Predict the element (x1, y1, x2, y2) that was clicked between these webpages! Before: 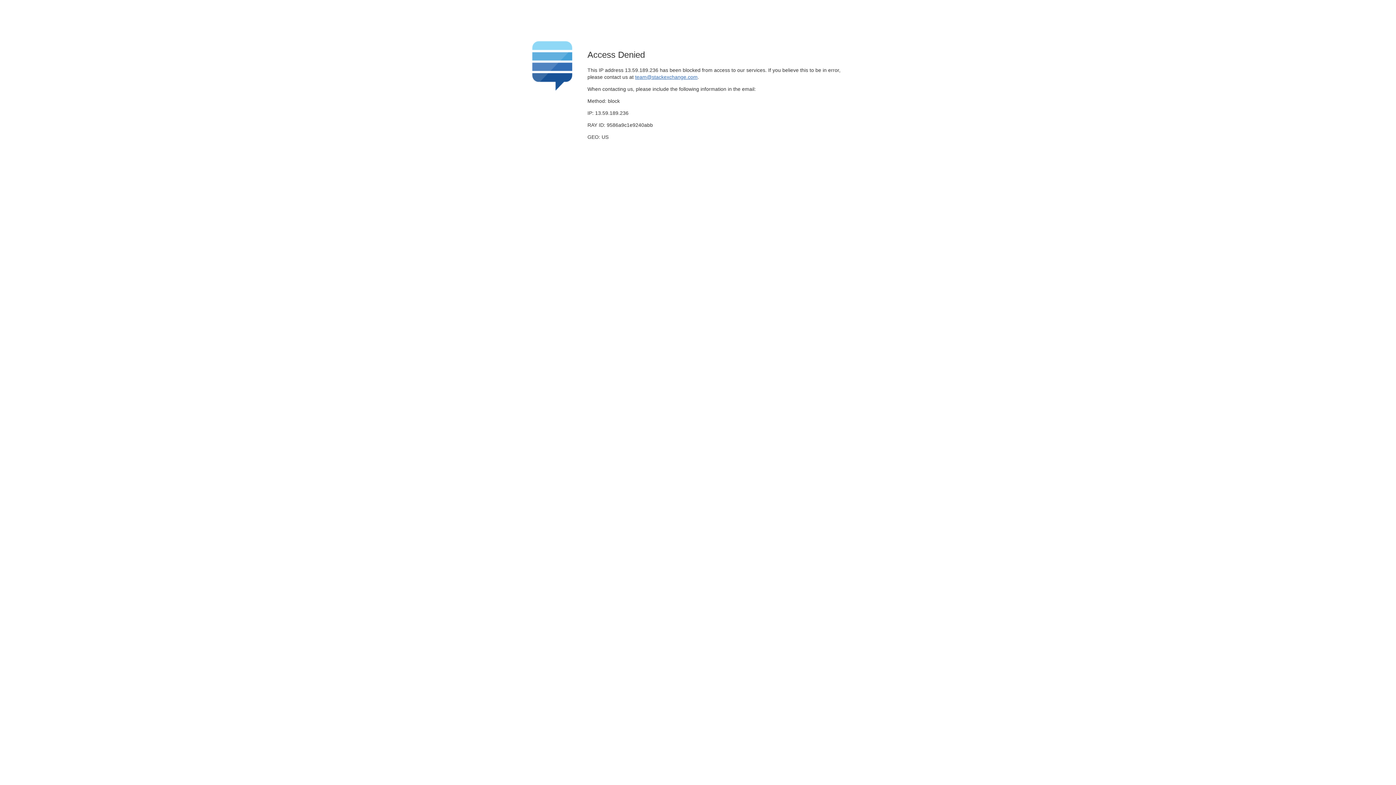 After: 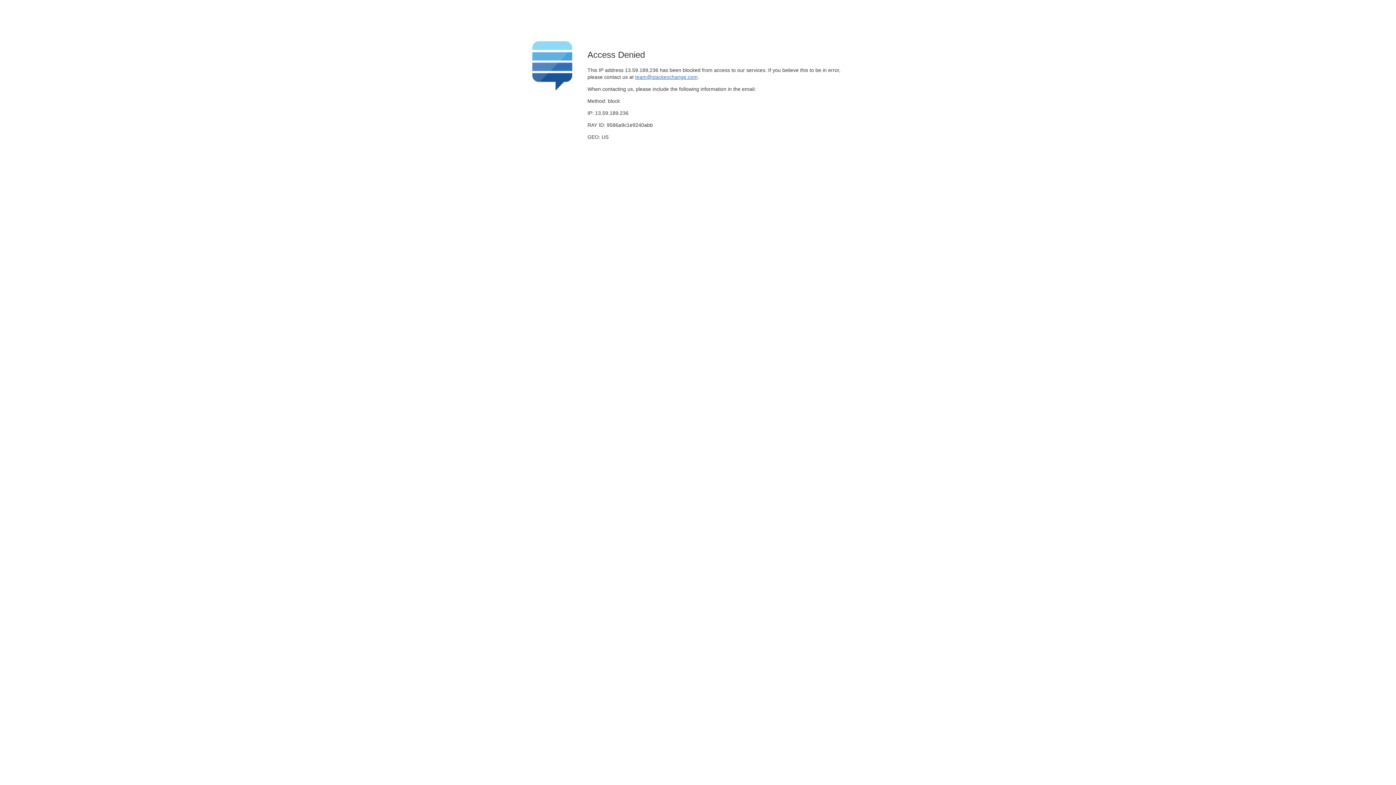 Action: label: team@stackexchange.com bbox: (635, 74, 697, 79)